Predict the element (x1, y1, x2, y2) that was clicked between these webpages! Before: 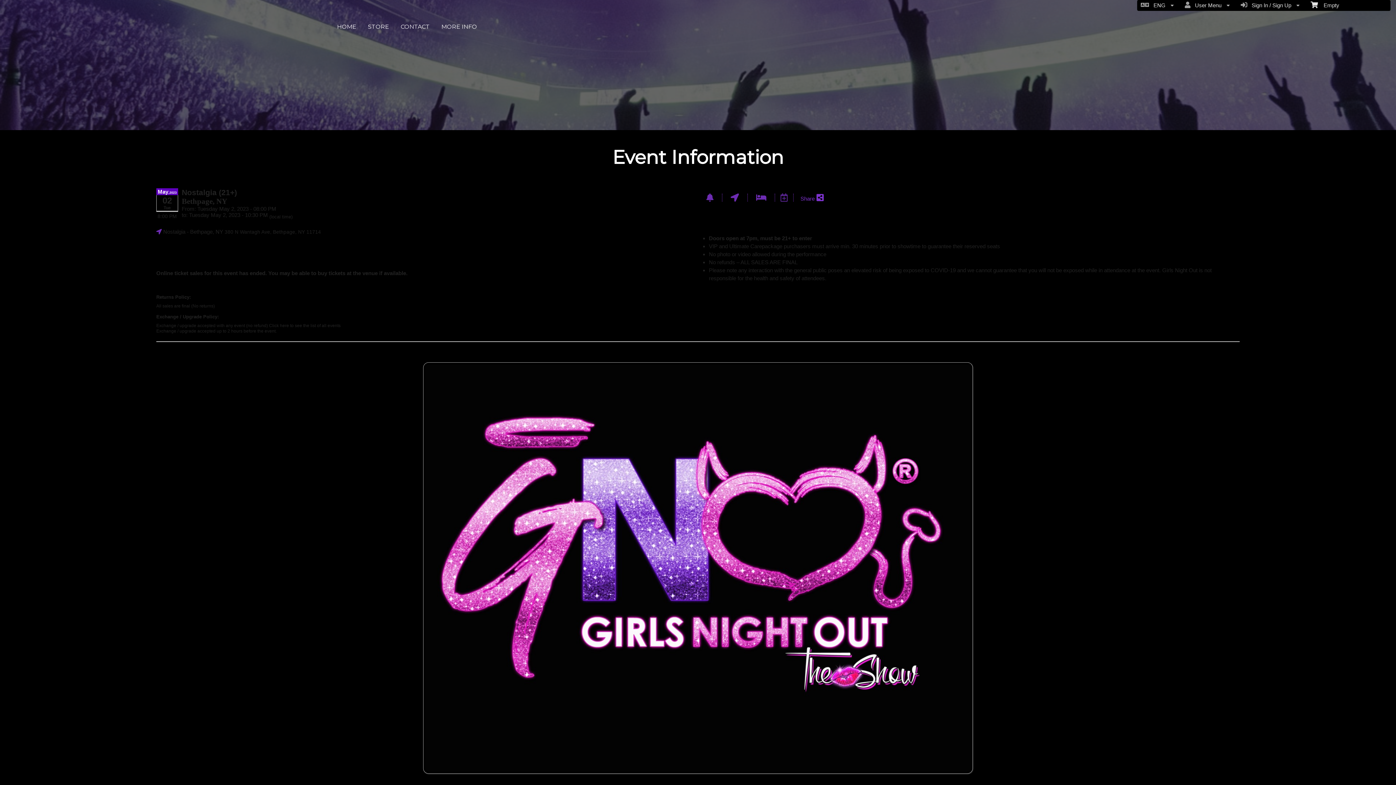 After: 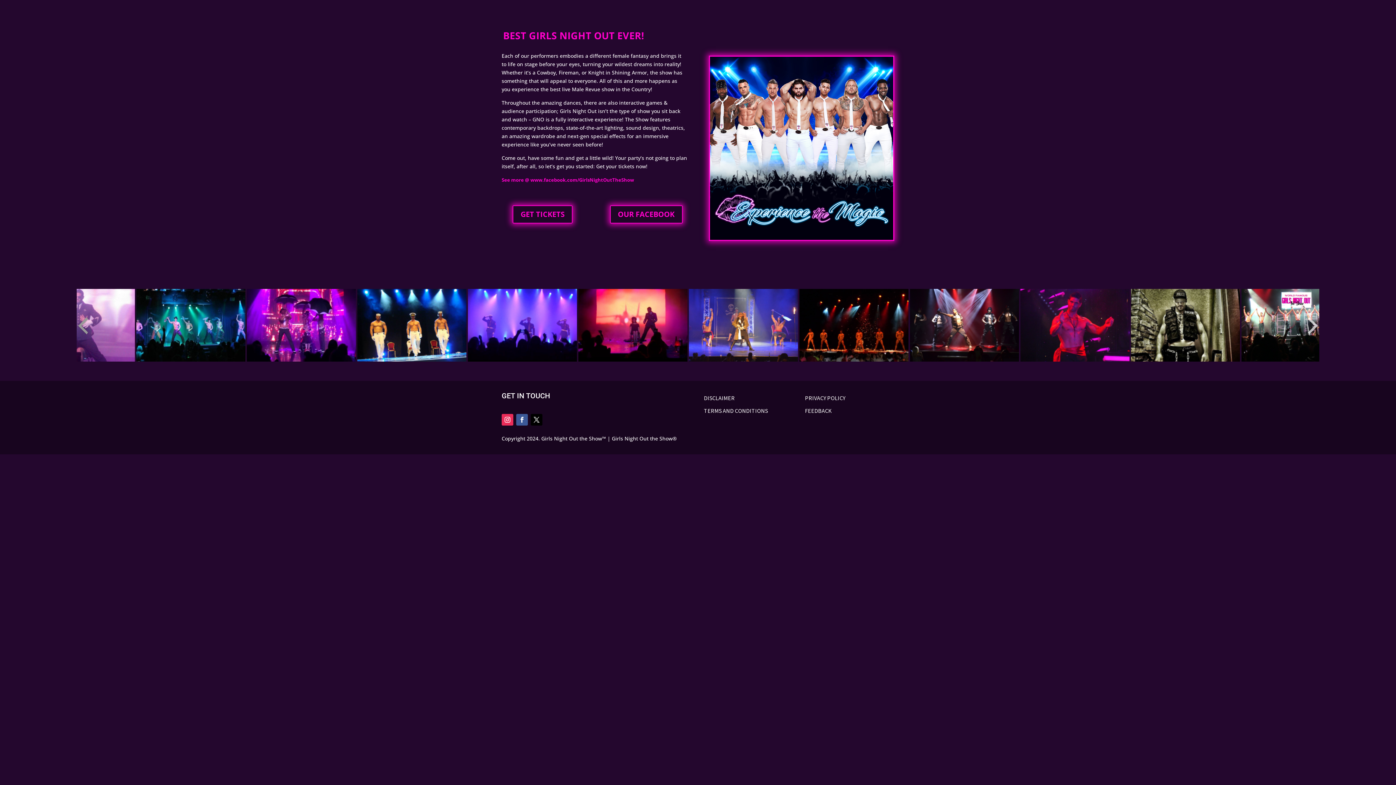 Action: label: MORE INFO bbox: (436, 17, 482, 35)